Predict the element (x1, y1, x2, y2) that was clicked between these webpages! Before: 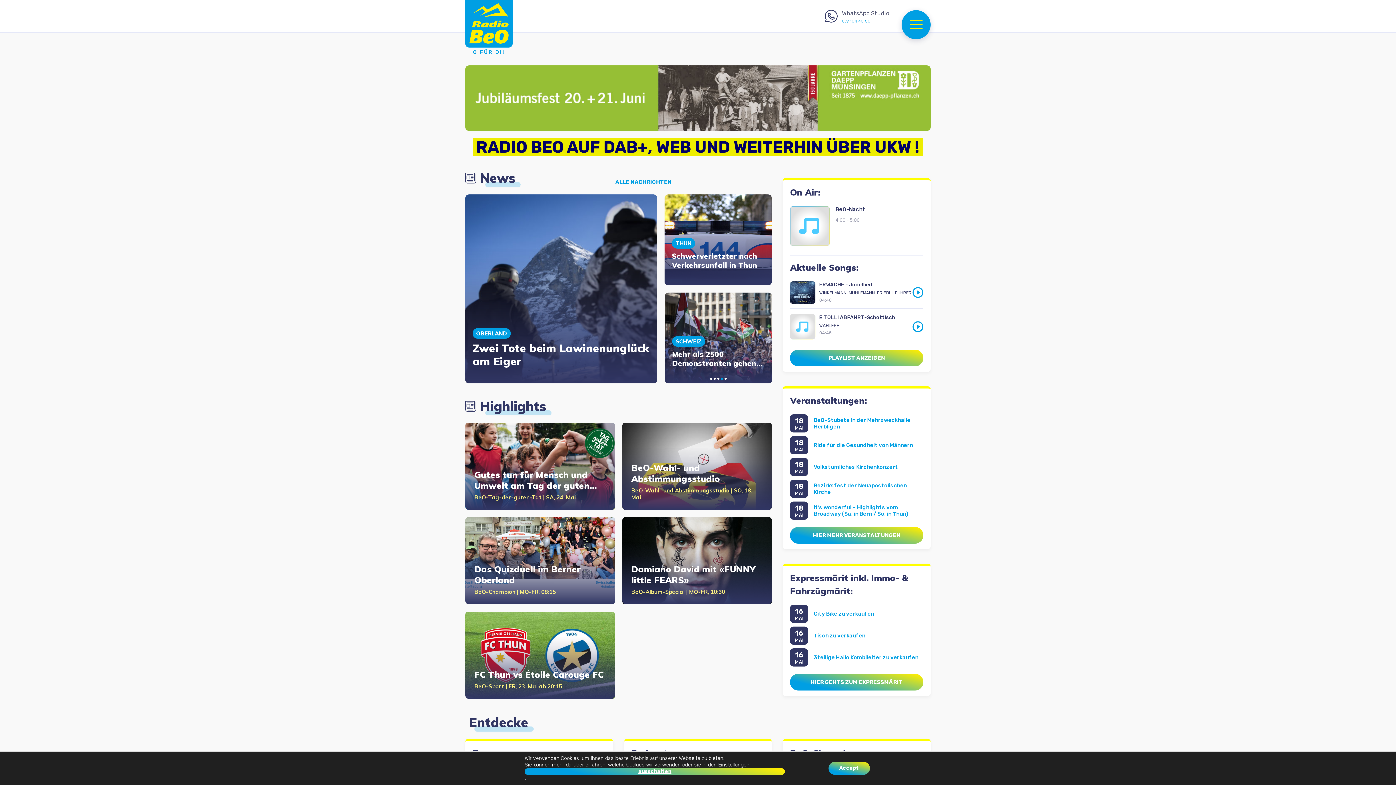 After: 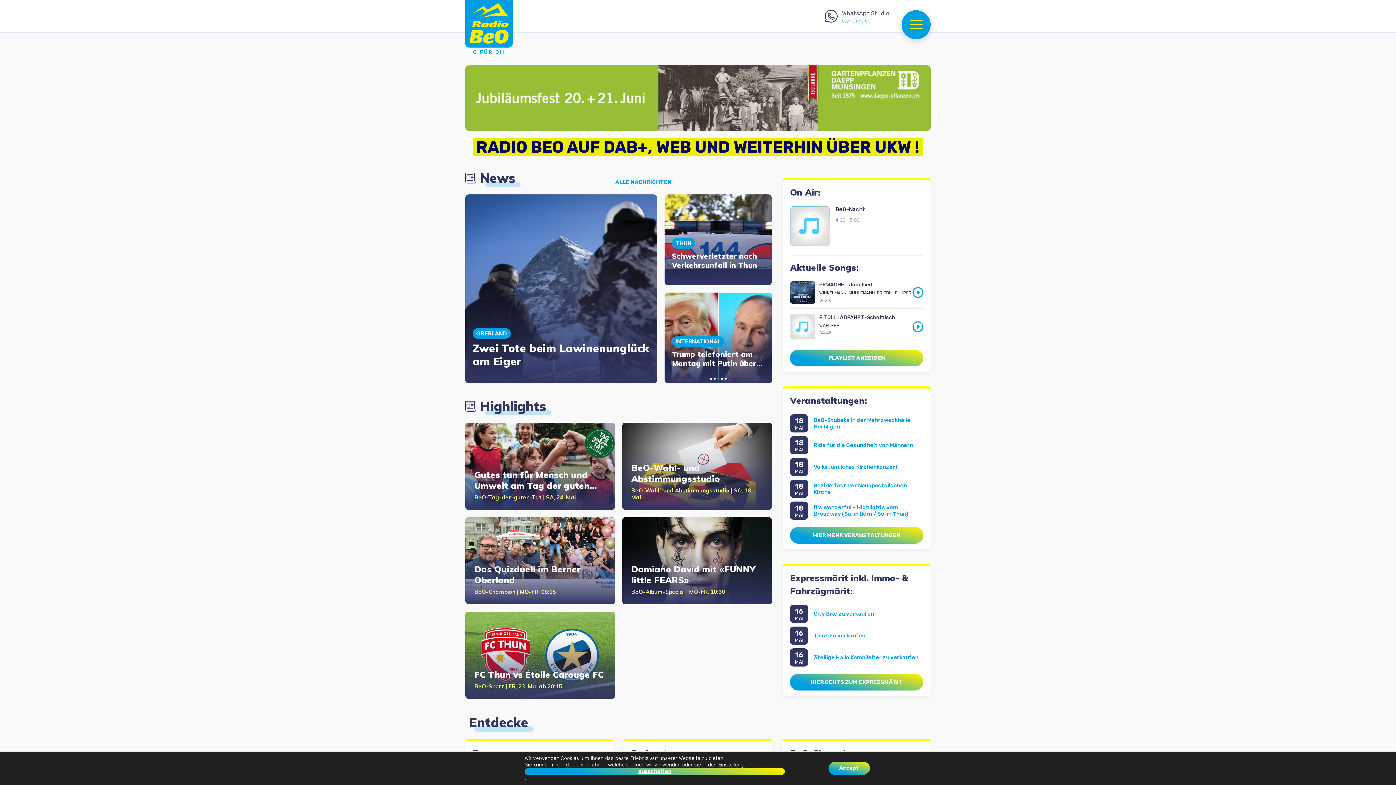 Action: bbox: (717, 377, 719, 380)